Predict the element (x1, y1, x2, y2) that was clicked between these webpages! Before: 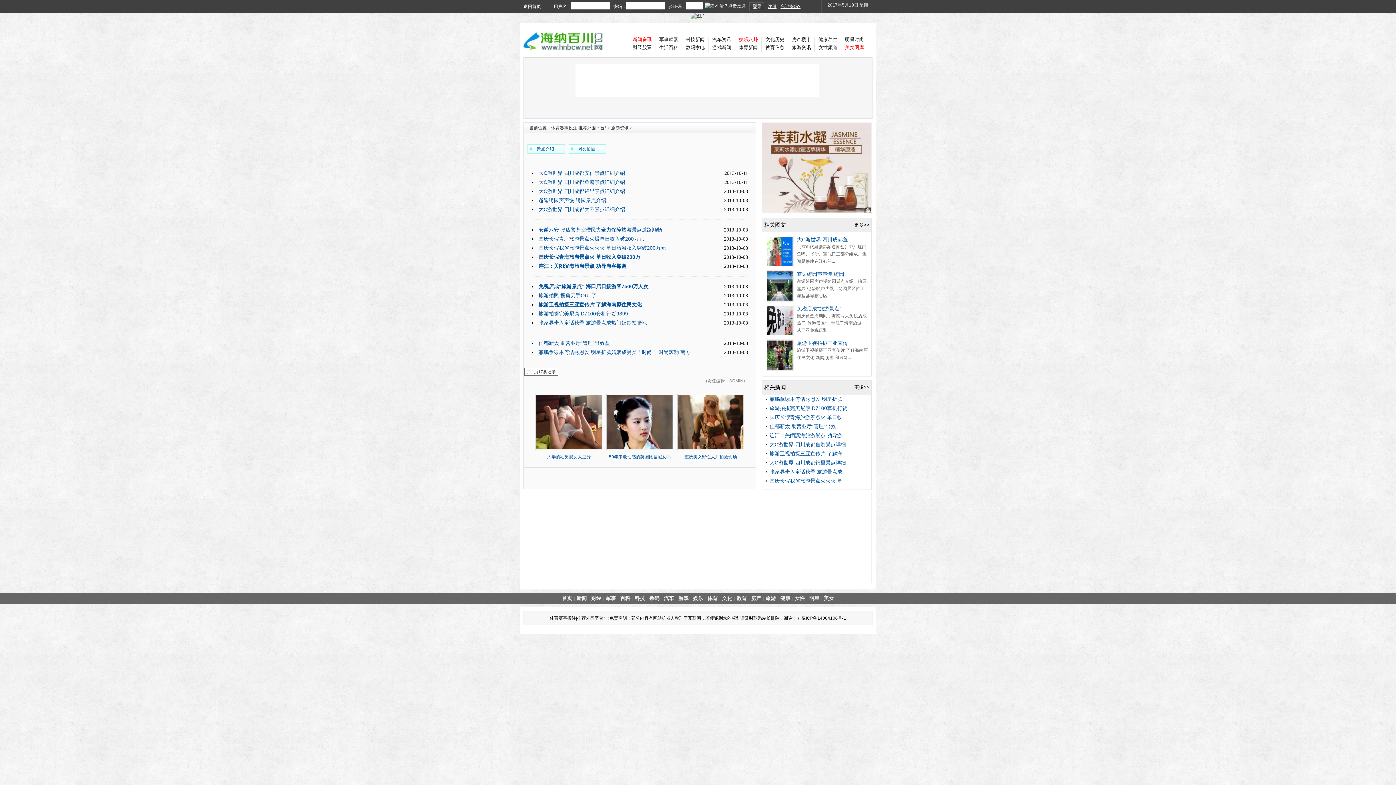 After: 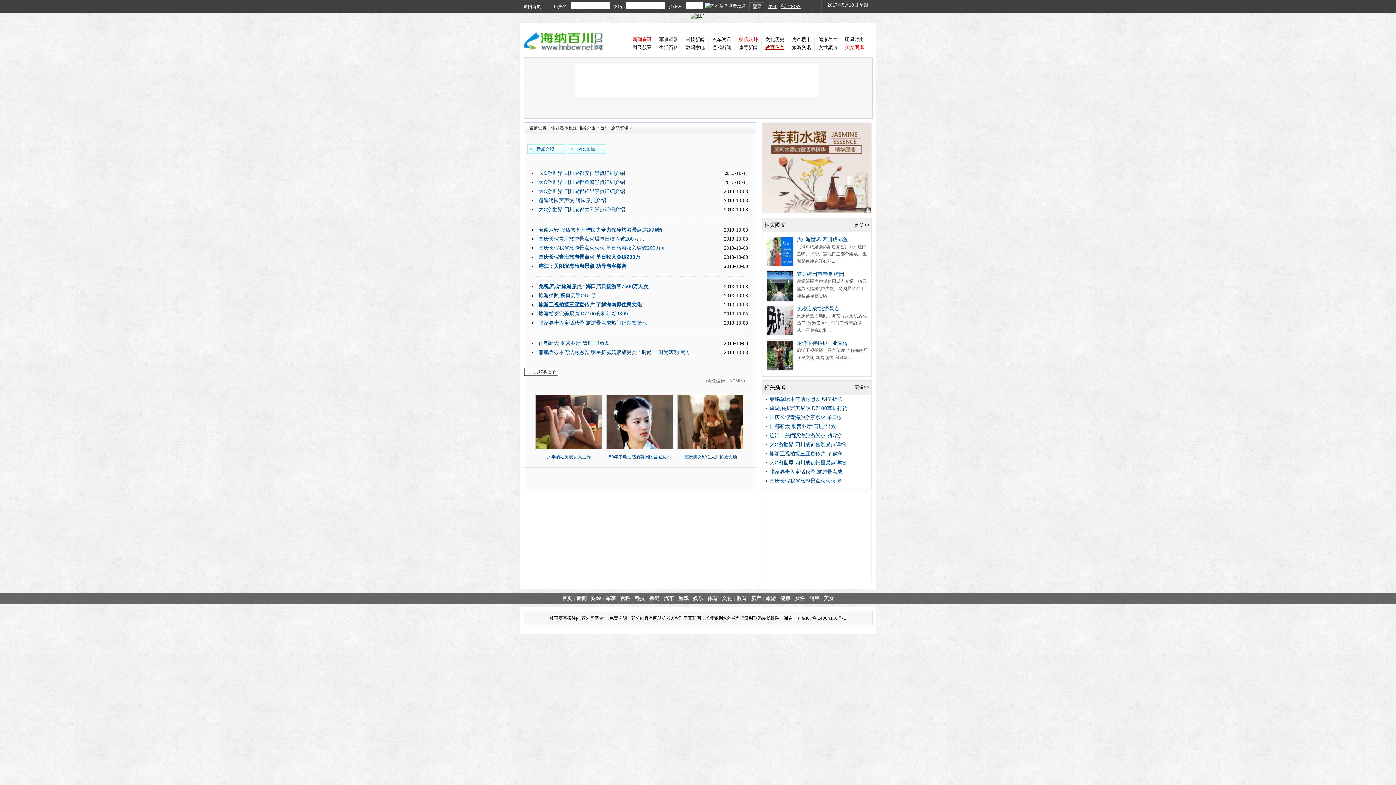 Action: bbox: (765, 44, 784, 50) label: 教育信息